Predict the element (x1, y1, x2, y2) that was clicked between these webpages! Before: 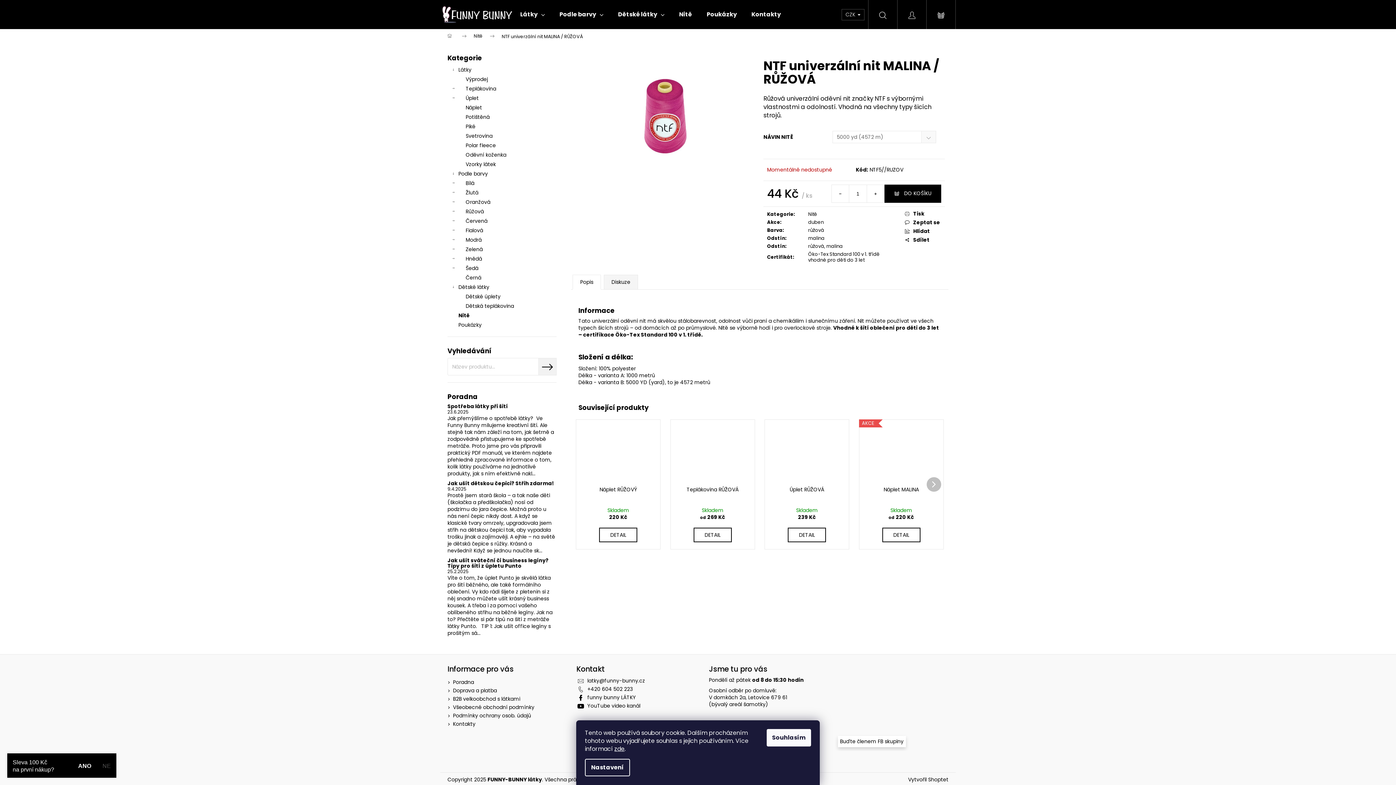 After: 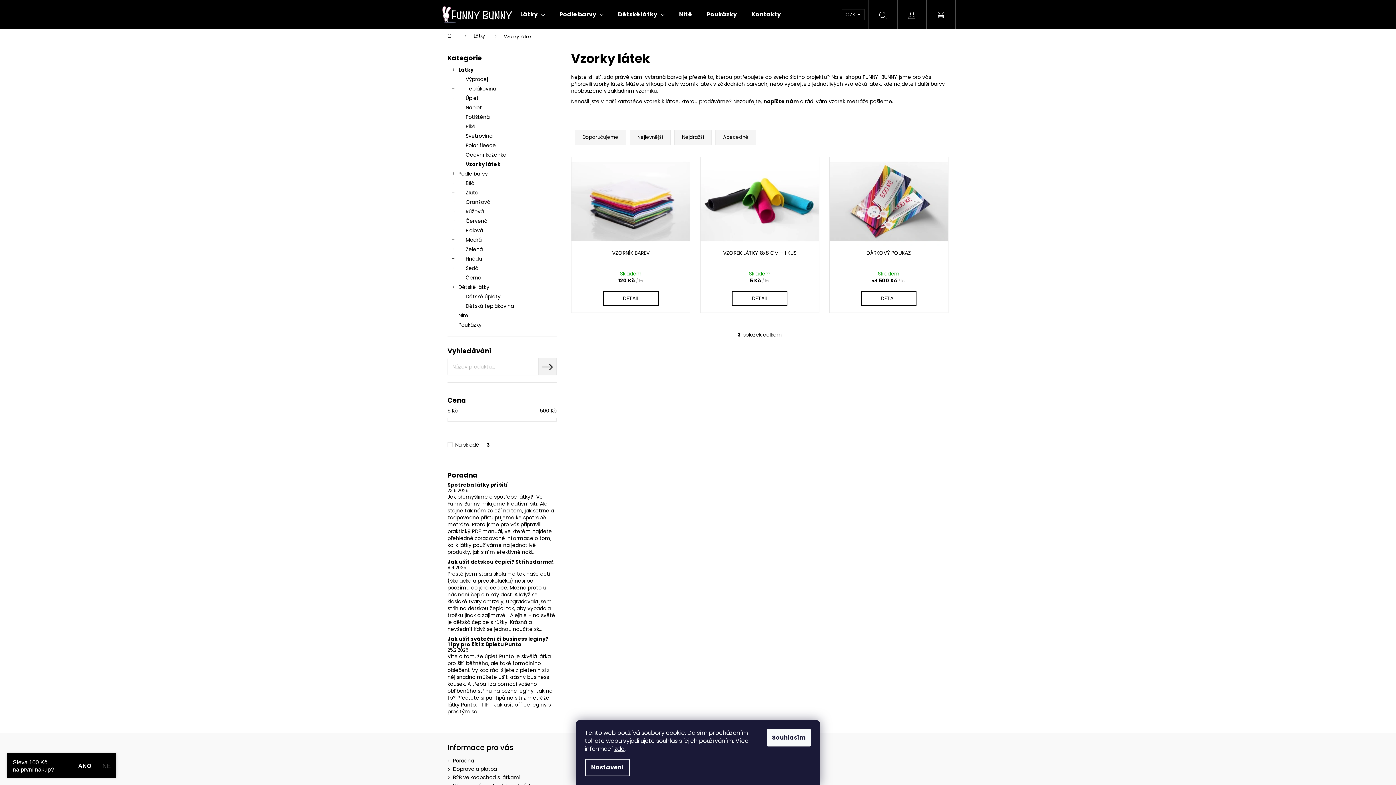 Action: label: Vzorky látek bbox: (447, 159, 556, 169)